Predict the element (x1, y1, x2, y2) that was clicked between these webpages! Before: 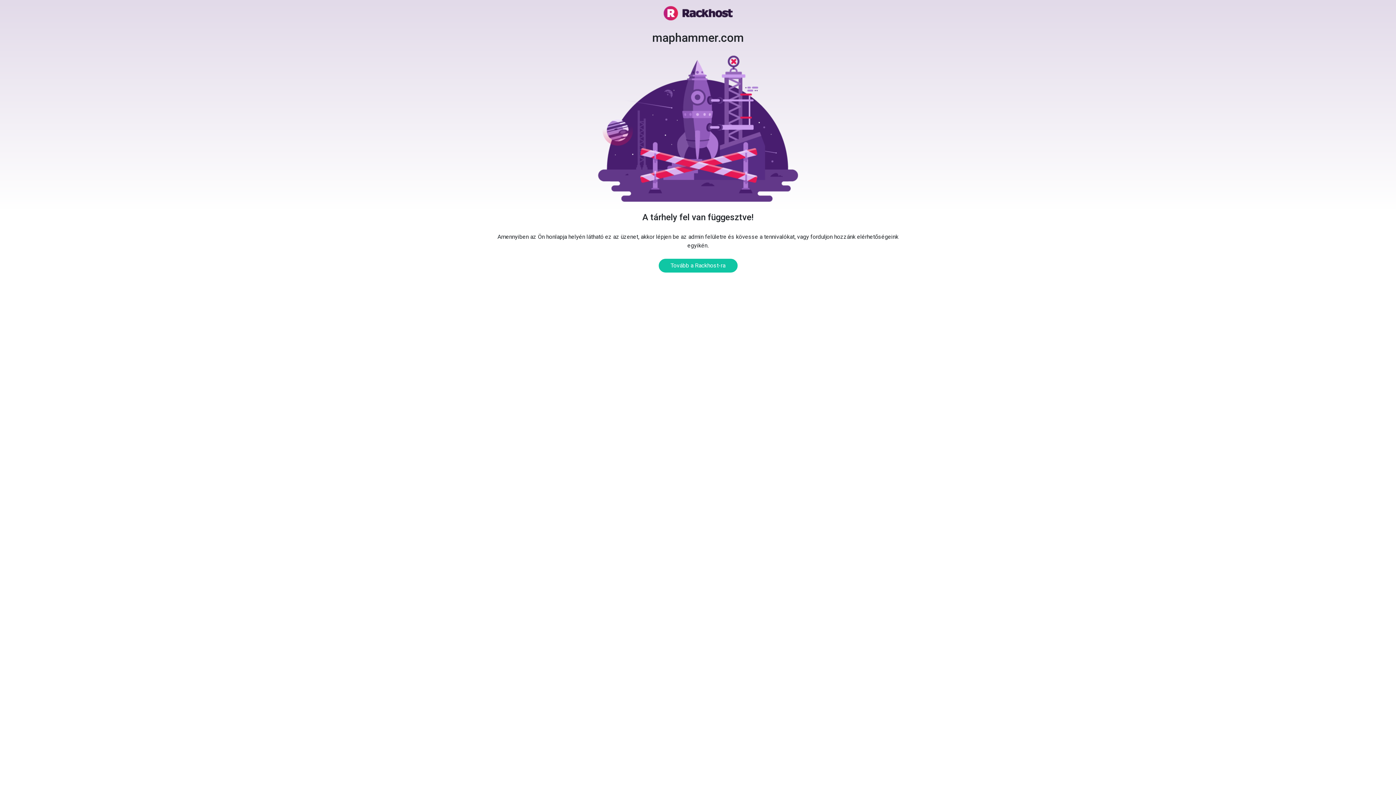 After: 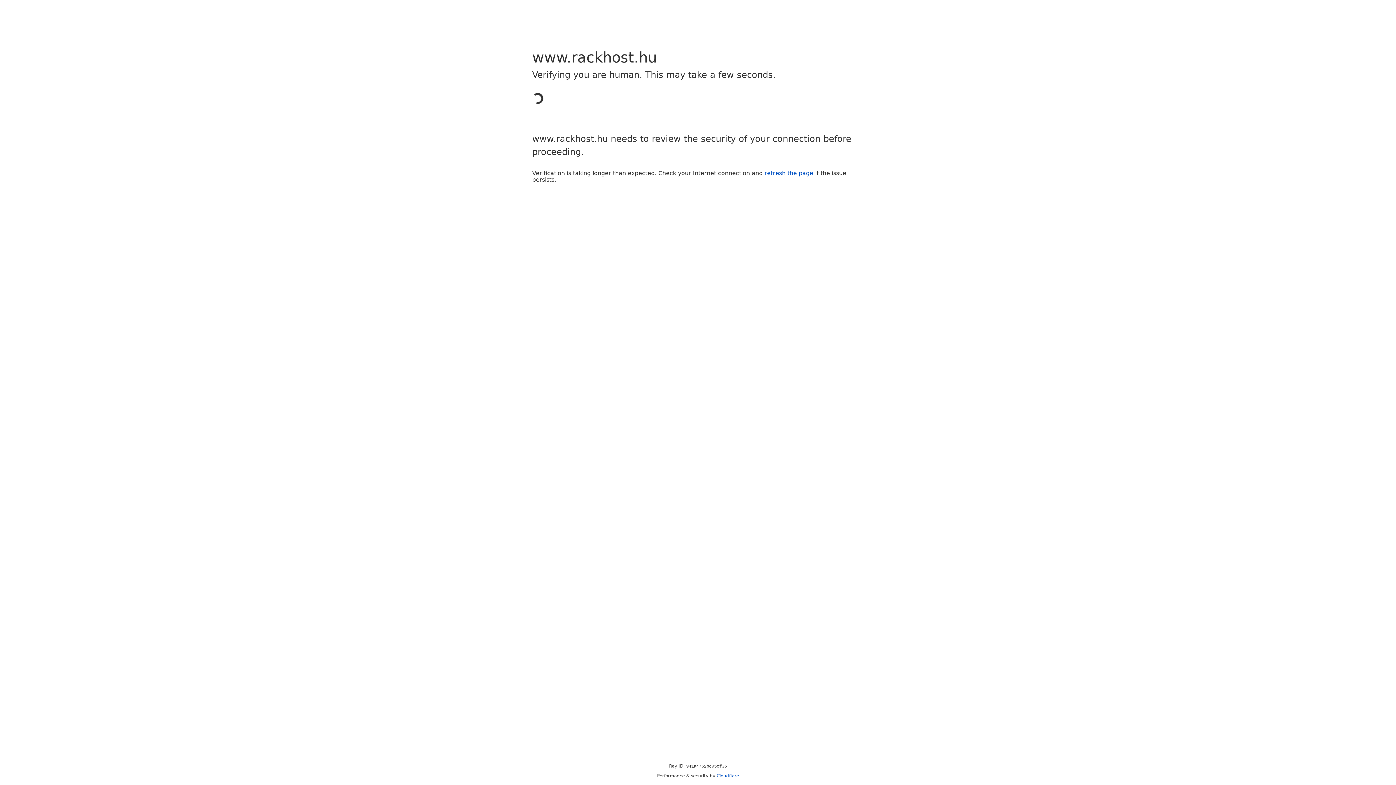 Action: label: Tovább a Rackhost-ra bbox: (658, 258, 737, 272)